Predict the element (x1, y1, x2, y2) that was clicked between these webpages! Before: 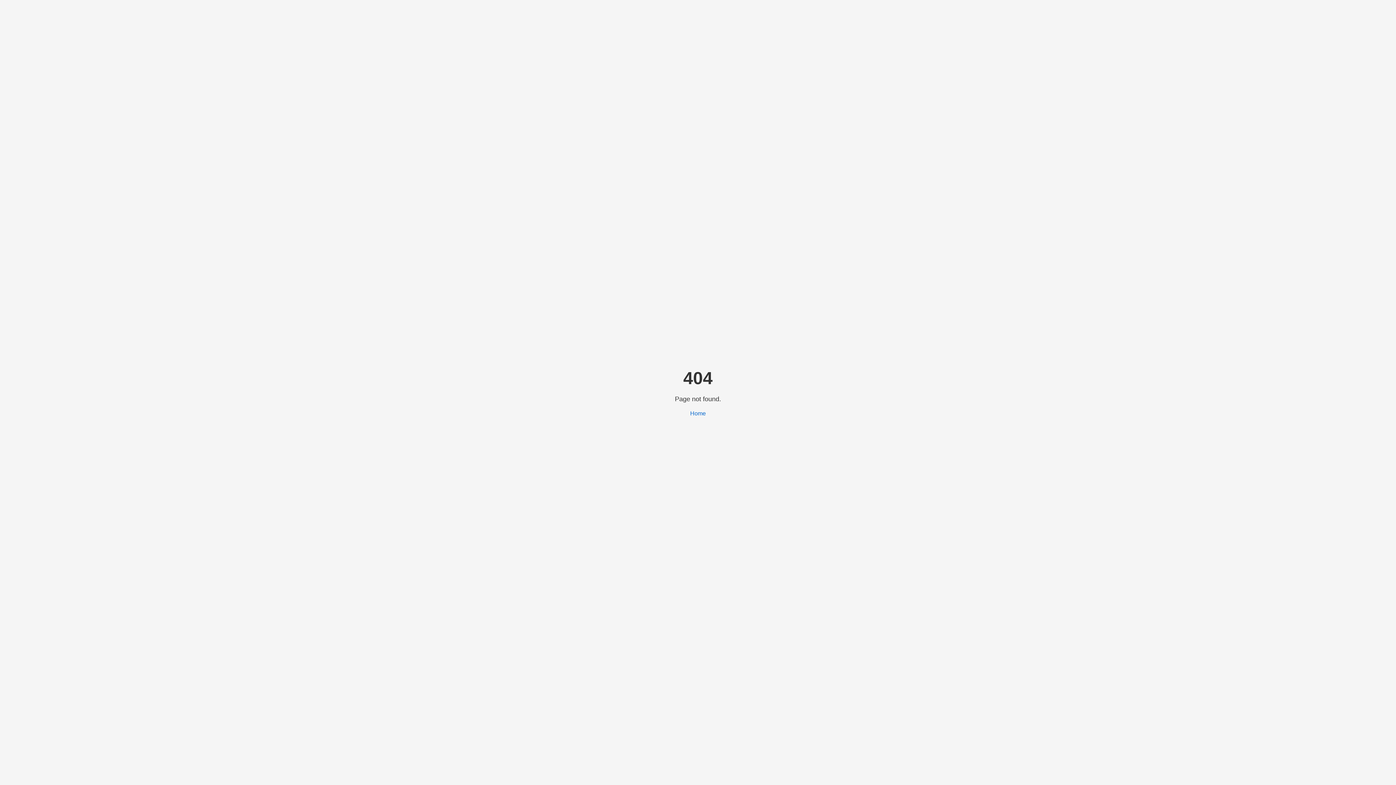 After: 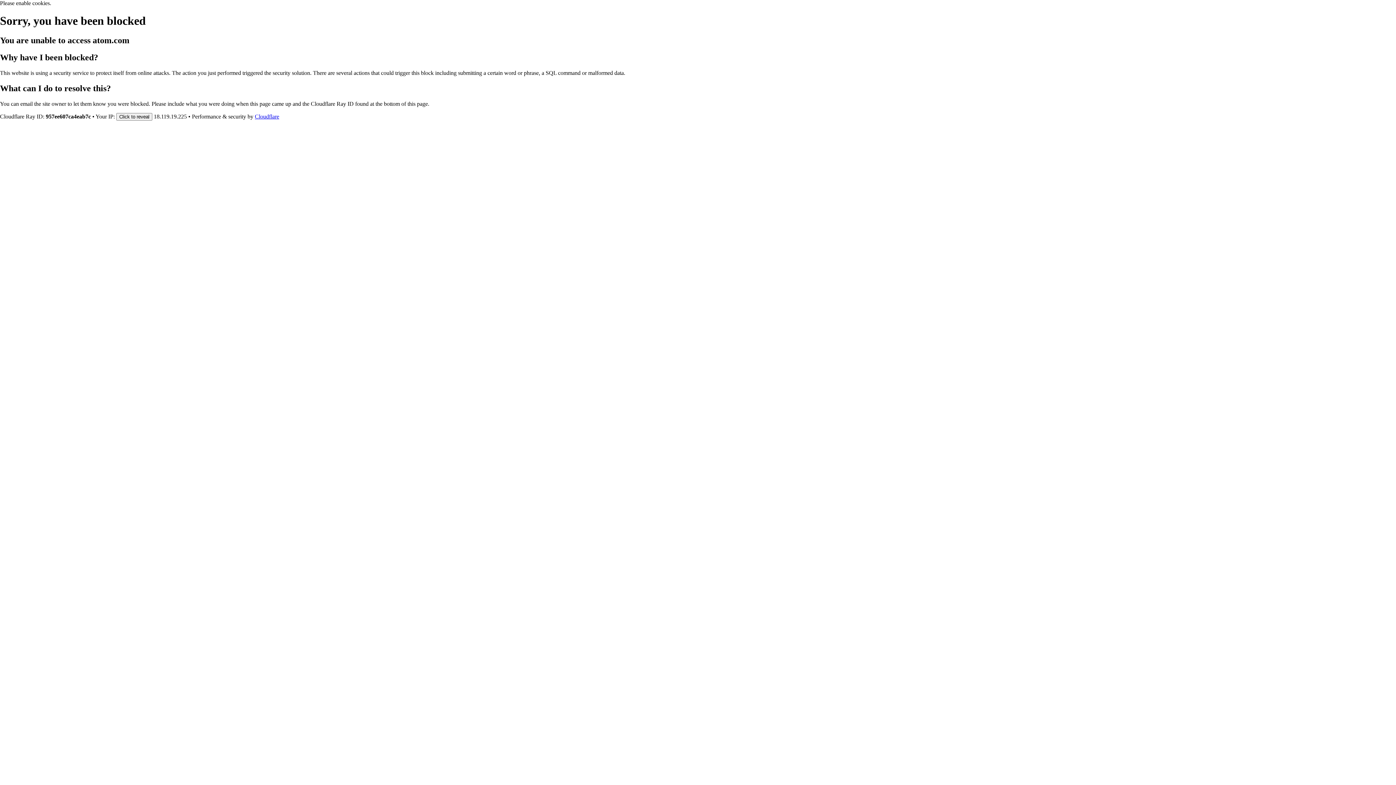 Action: label: Home bbox: (690, 410, 706, 416)